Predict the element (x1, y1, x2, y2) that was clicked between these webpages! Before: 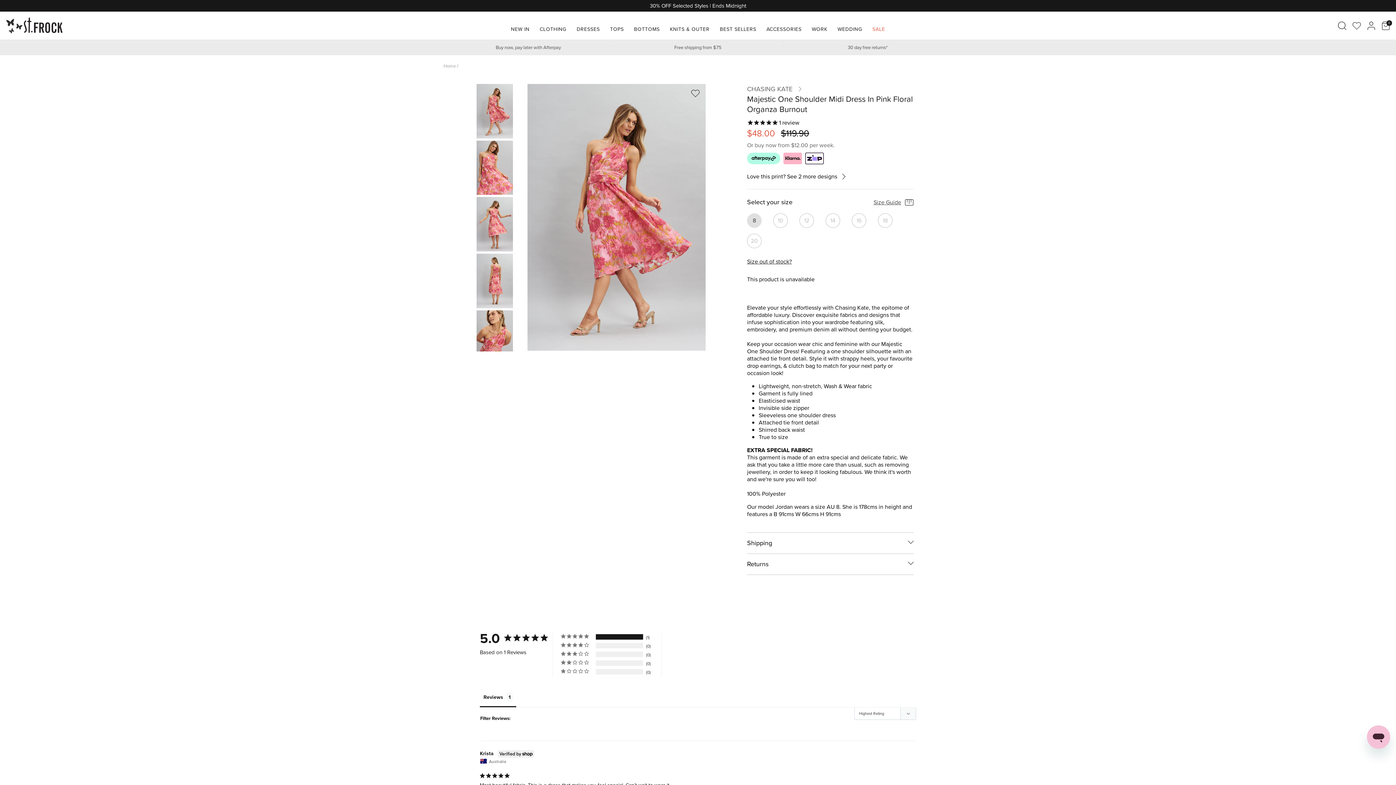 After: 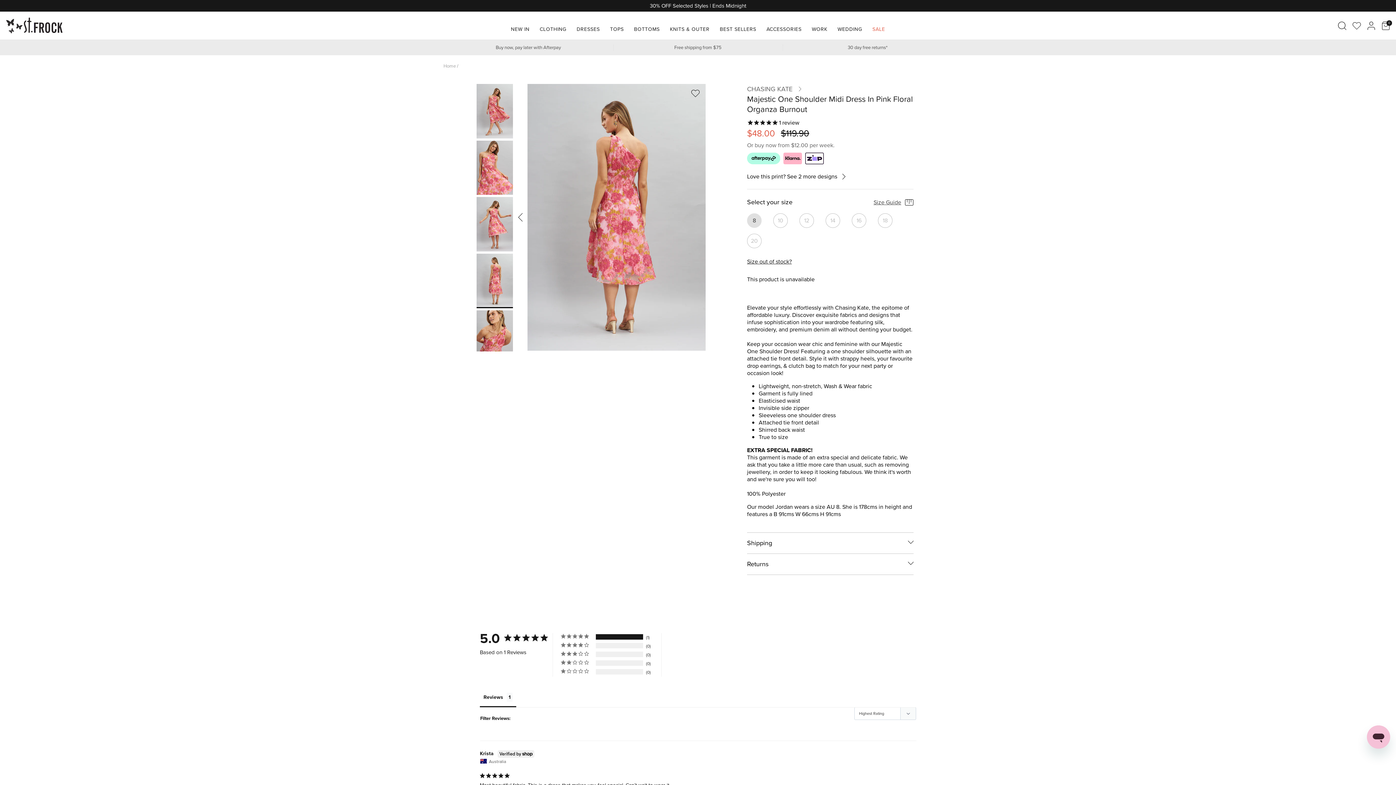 Action: bbox: (476, 253, 513, 308)